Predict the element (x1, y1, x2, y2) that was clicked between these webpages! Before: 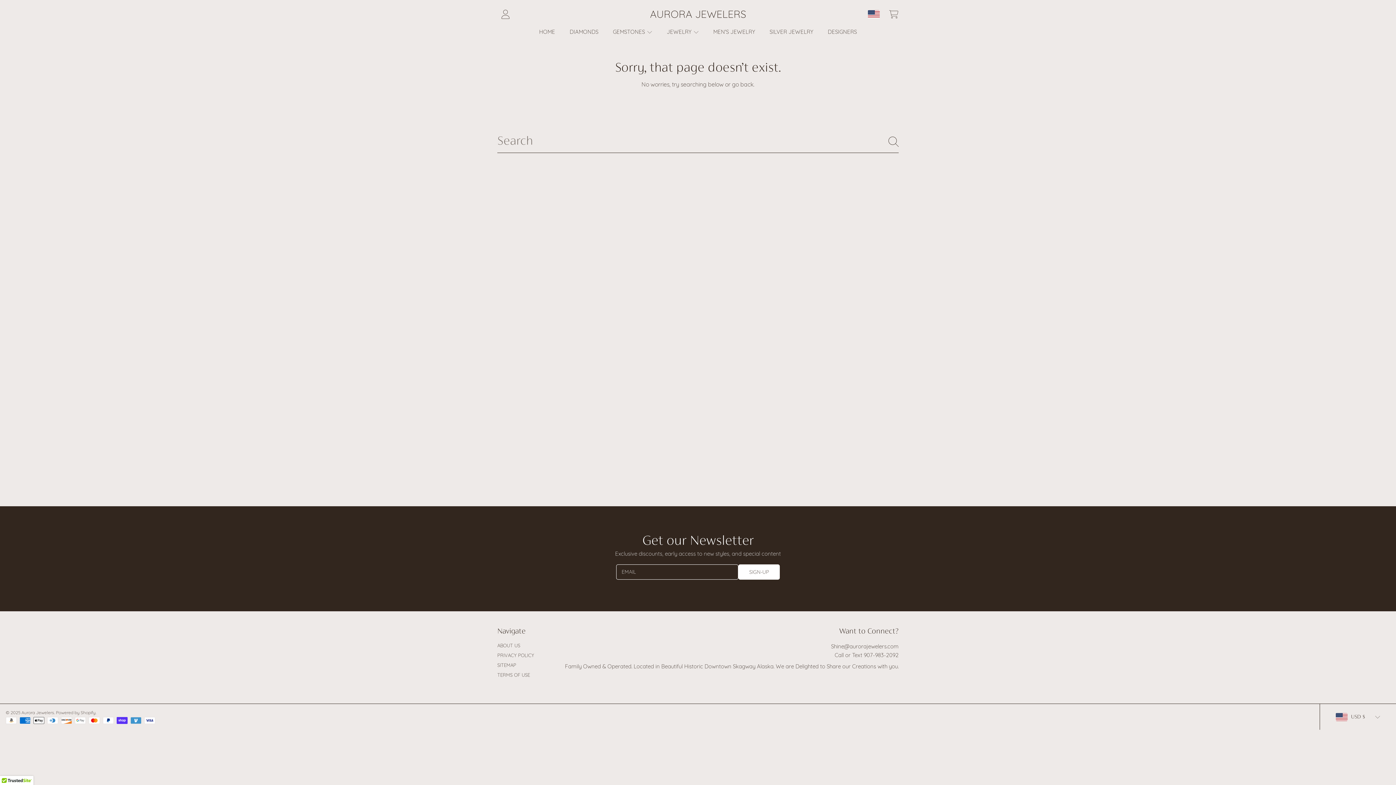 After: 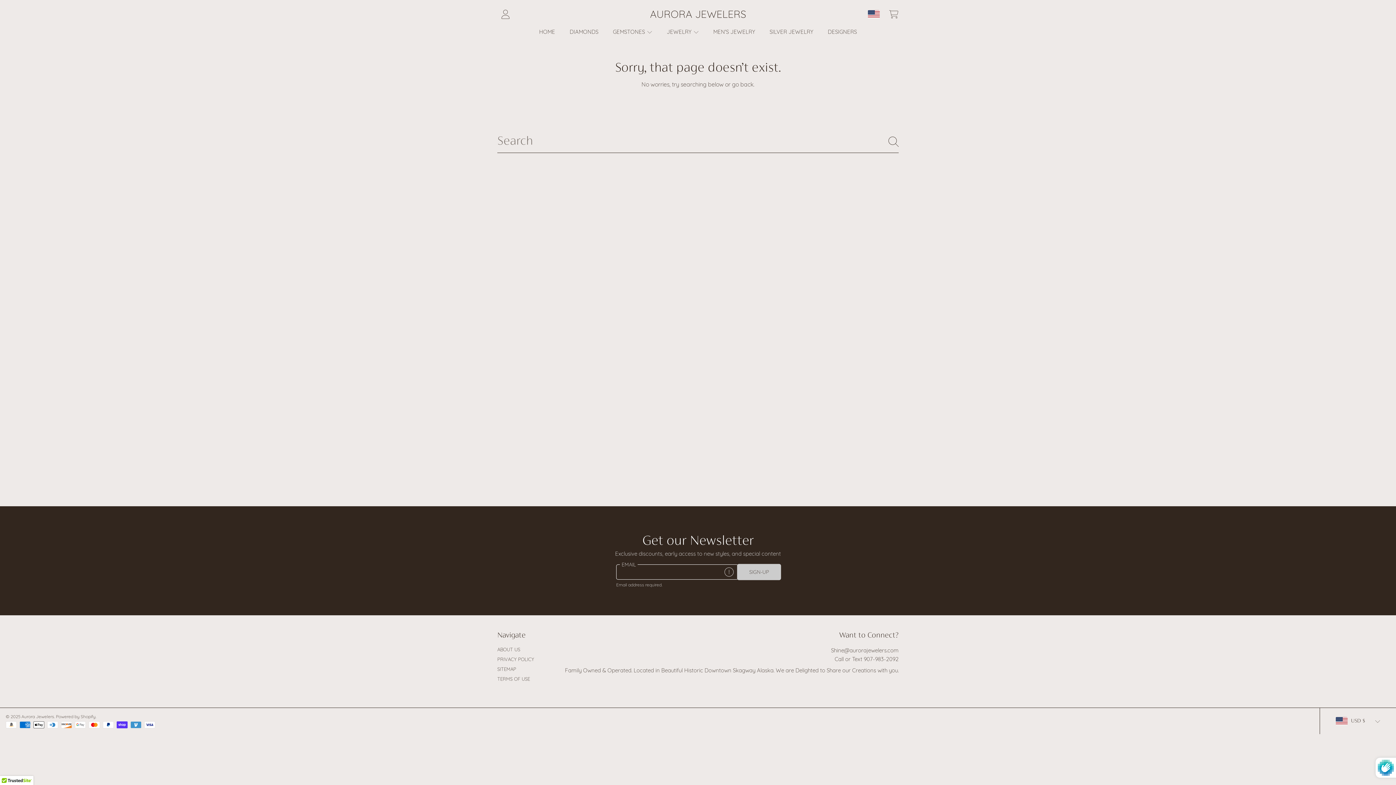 Action: label: SIGN-UP bbox: (738, 564, 780, 579)